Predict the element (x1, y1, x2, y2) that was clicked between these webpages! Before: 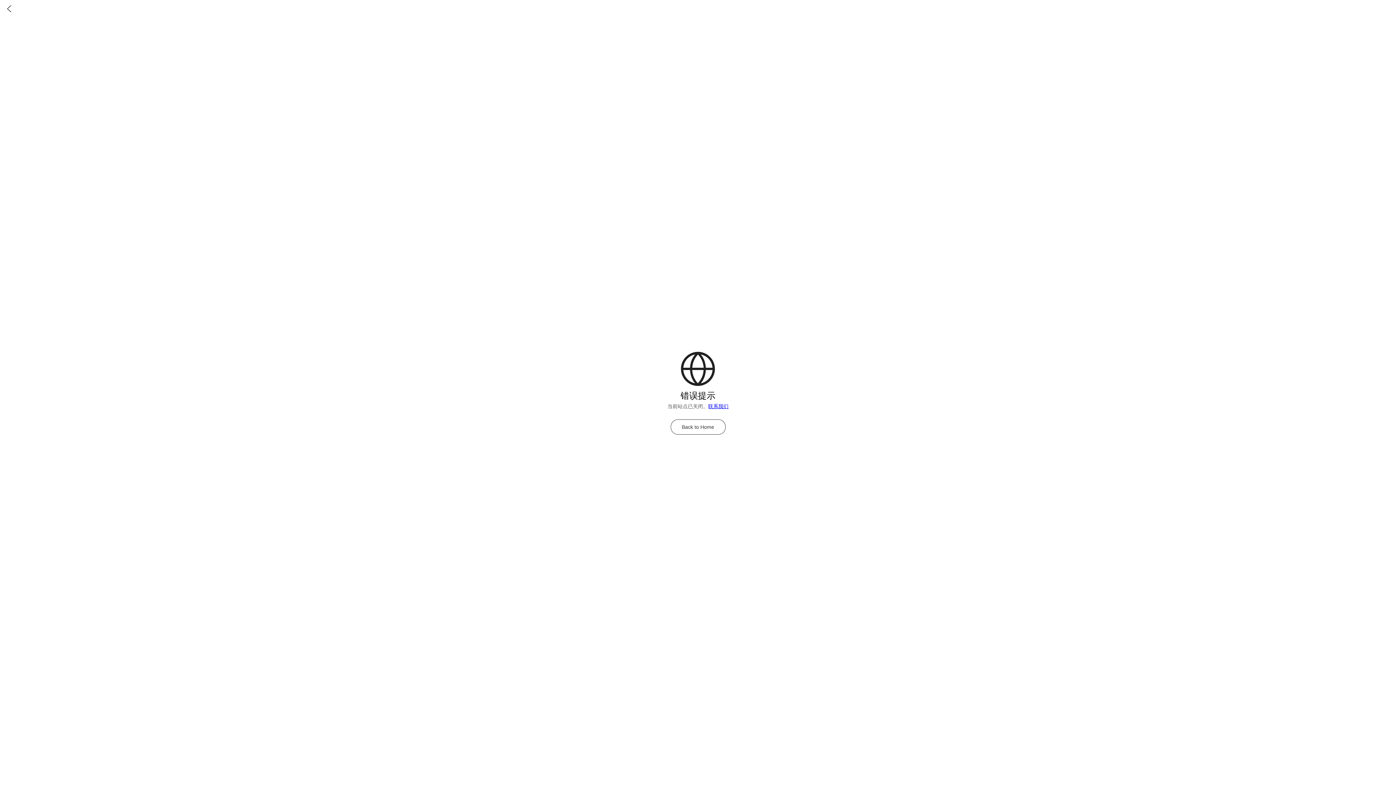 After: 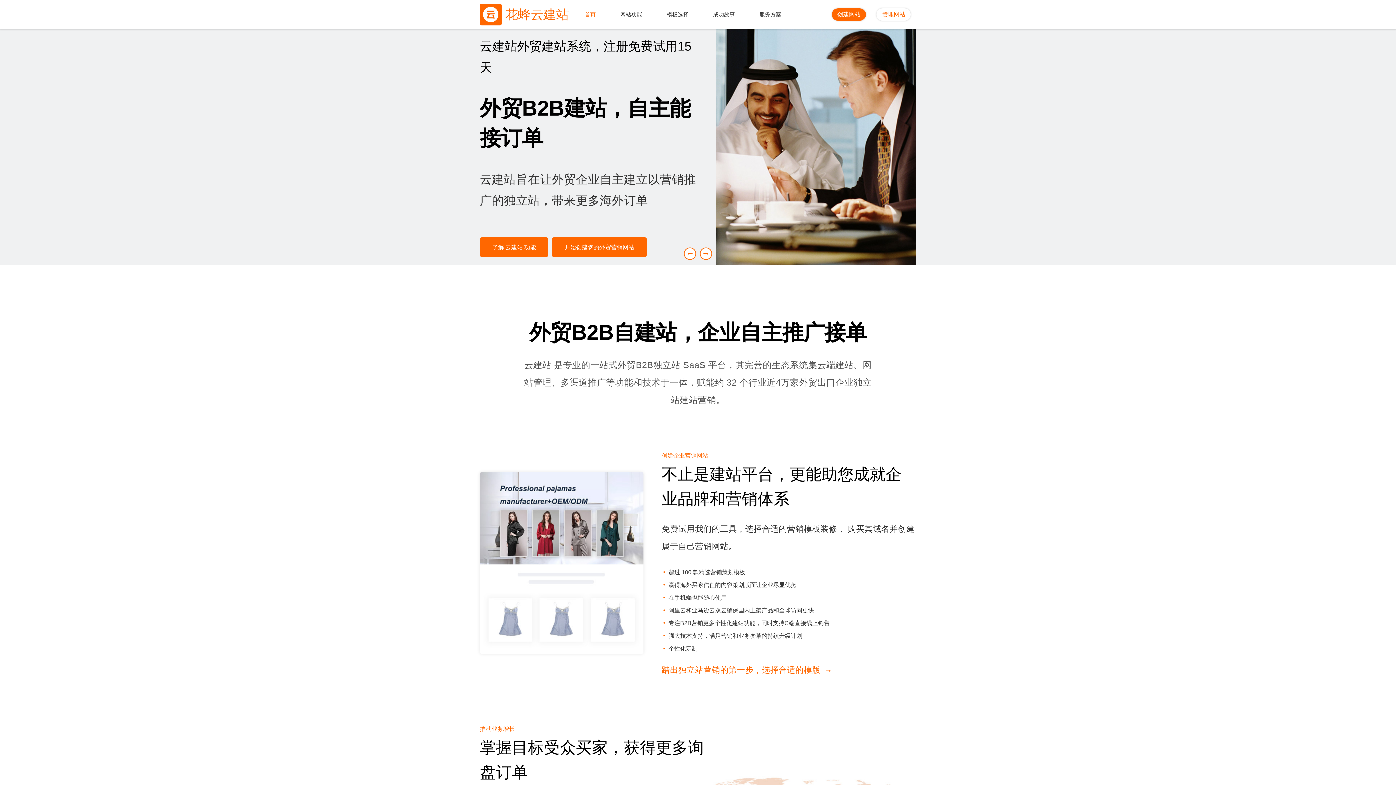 Action: bbox: (708, 403, 728, 409) label: 联系我们